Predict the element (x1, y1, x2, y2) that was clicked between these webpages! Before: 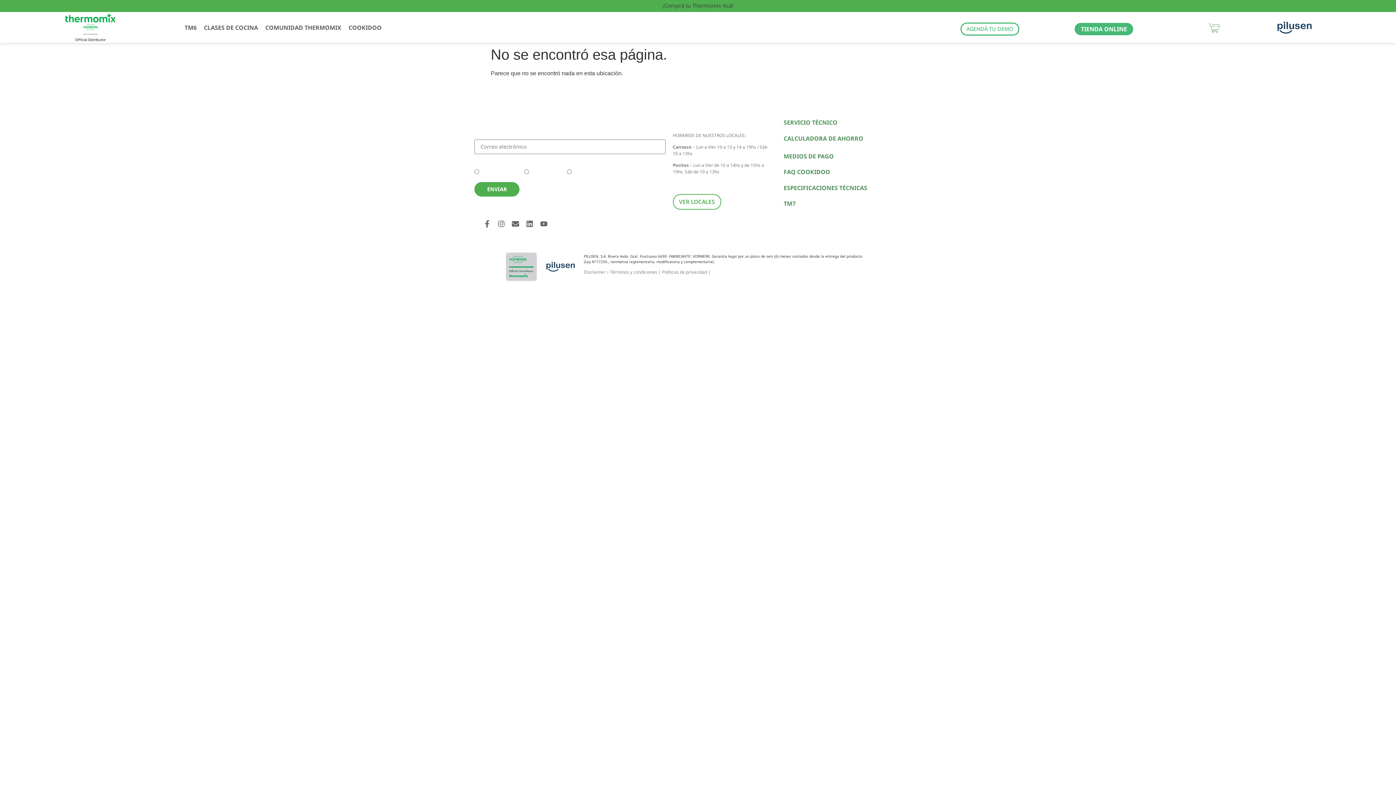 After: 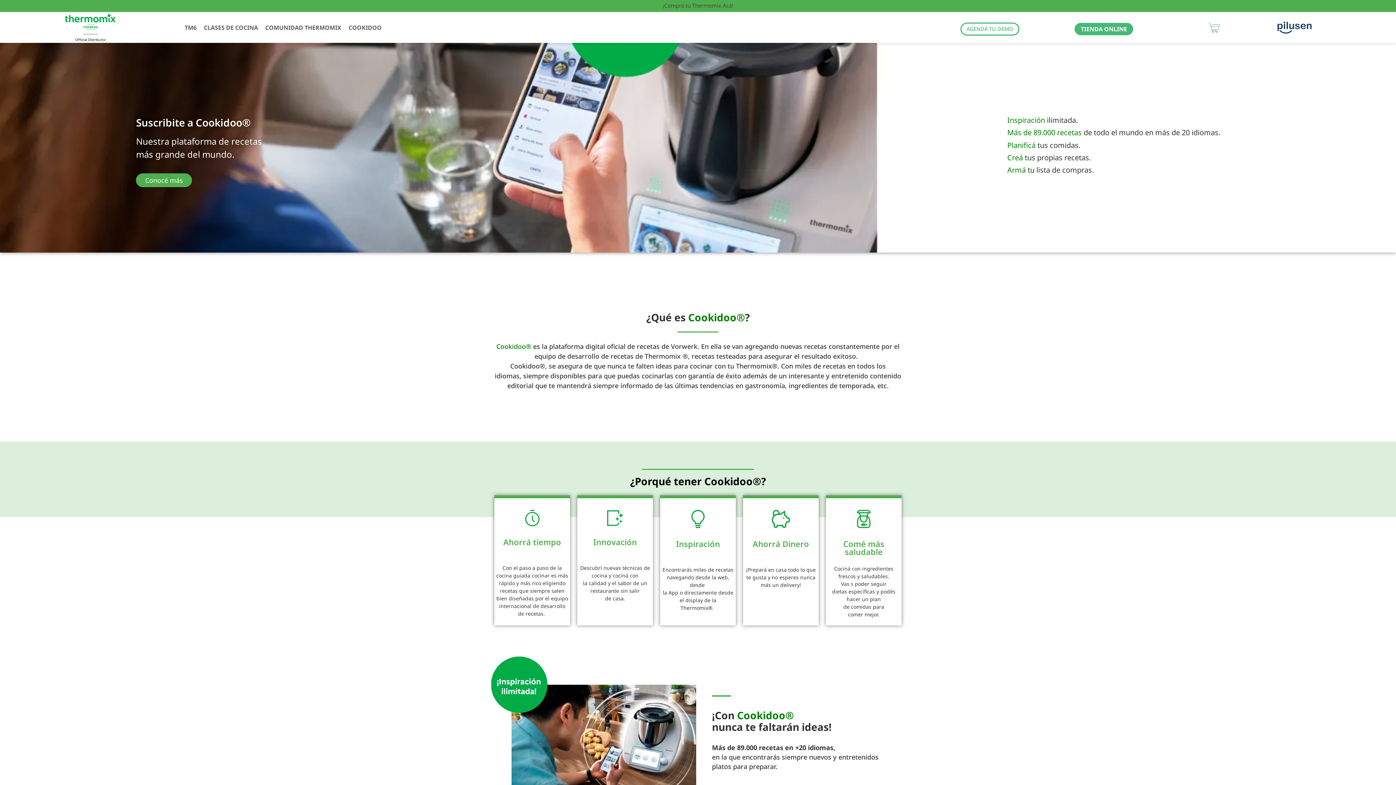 Action: bbox: (345, 19, 385, 35) label: COOKIDOO